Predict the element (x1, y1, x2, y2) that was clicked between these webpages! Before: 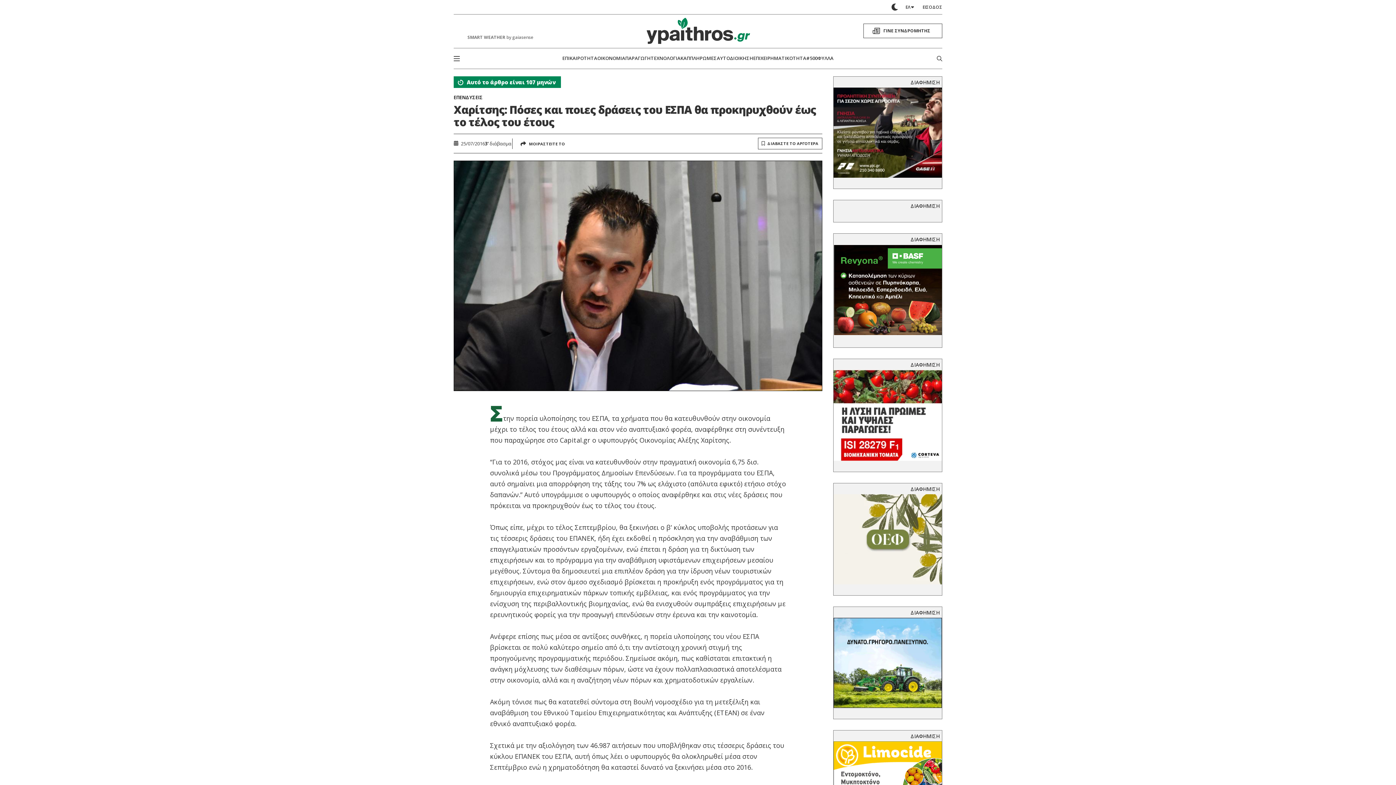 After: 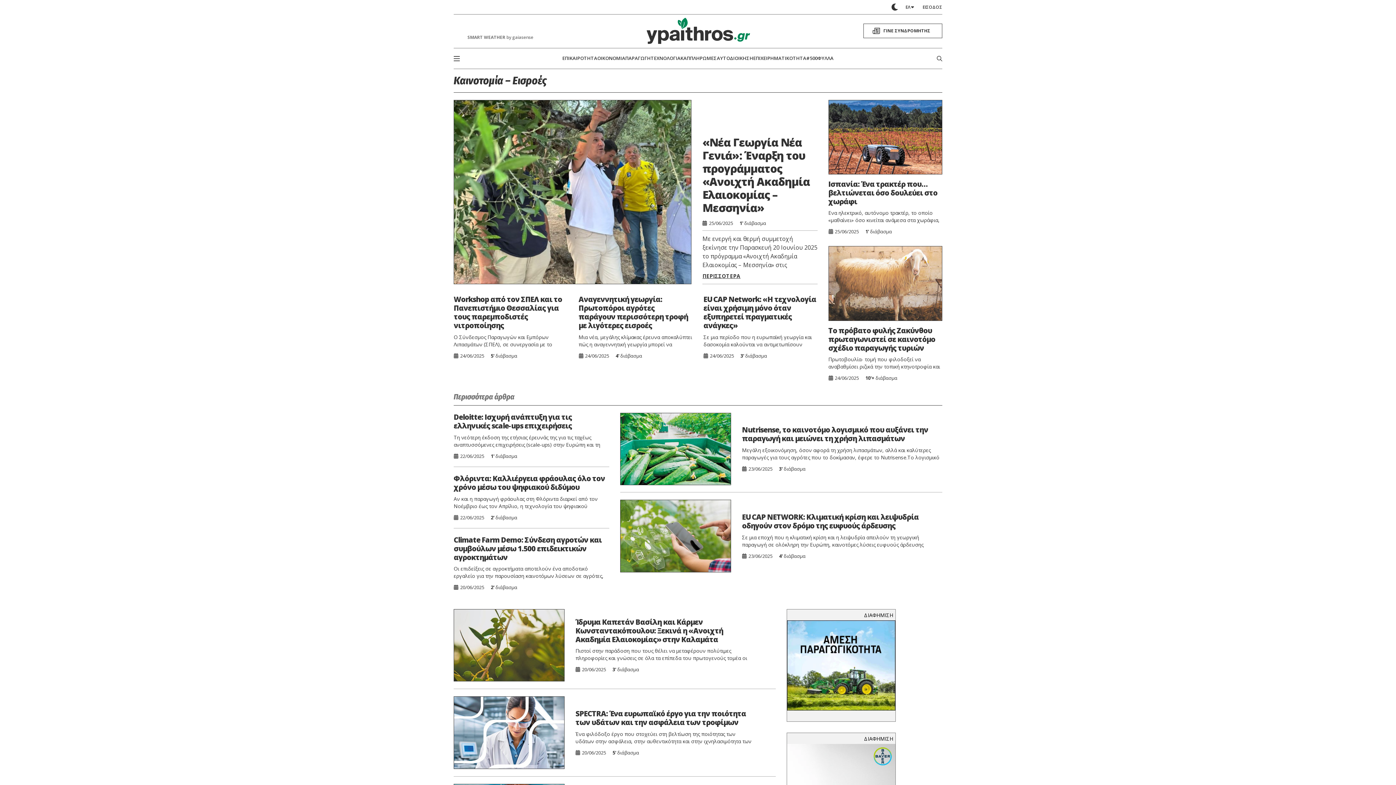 Action: label: ΤΕΧΝΟΛΟΓΙΑ bbox: (650, 51, 680, 65)